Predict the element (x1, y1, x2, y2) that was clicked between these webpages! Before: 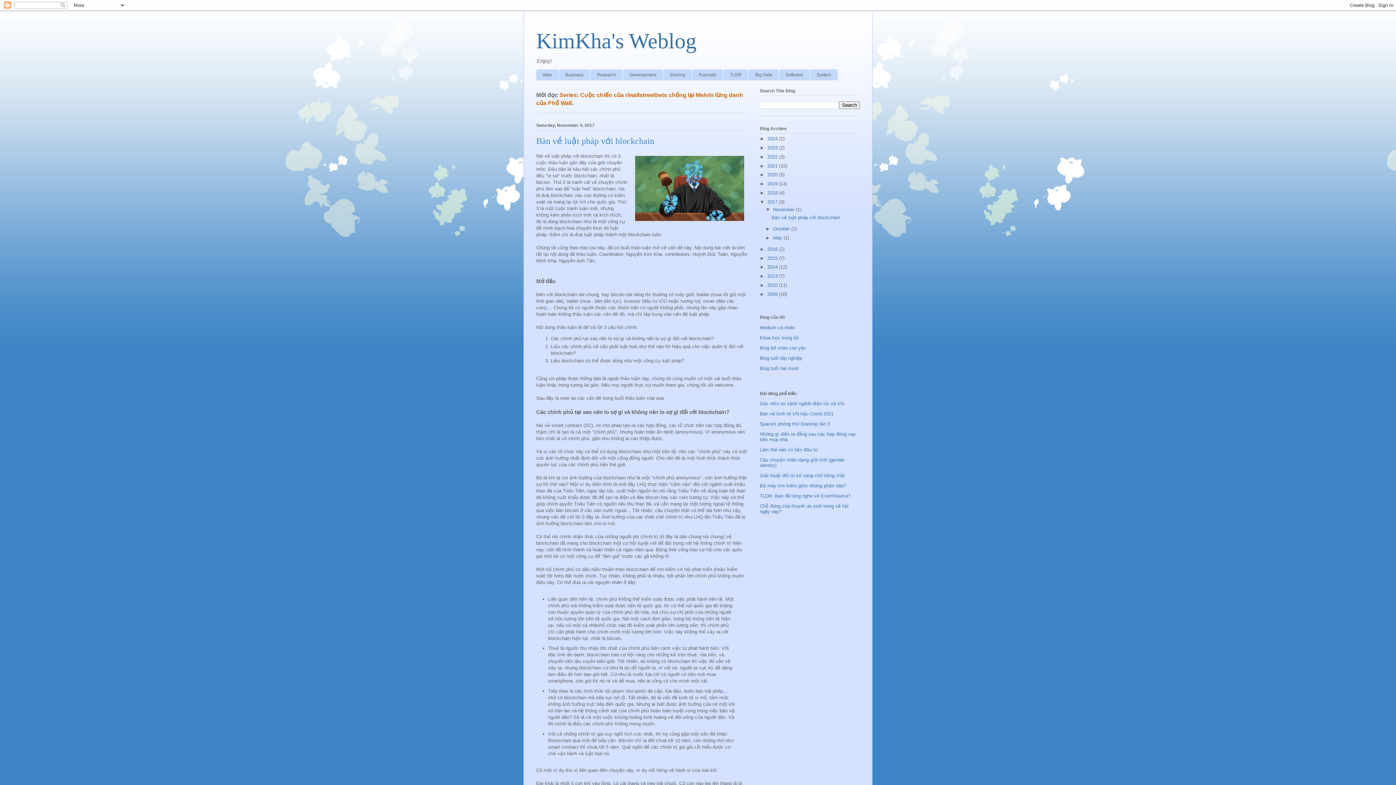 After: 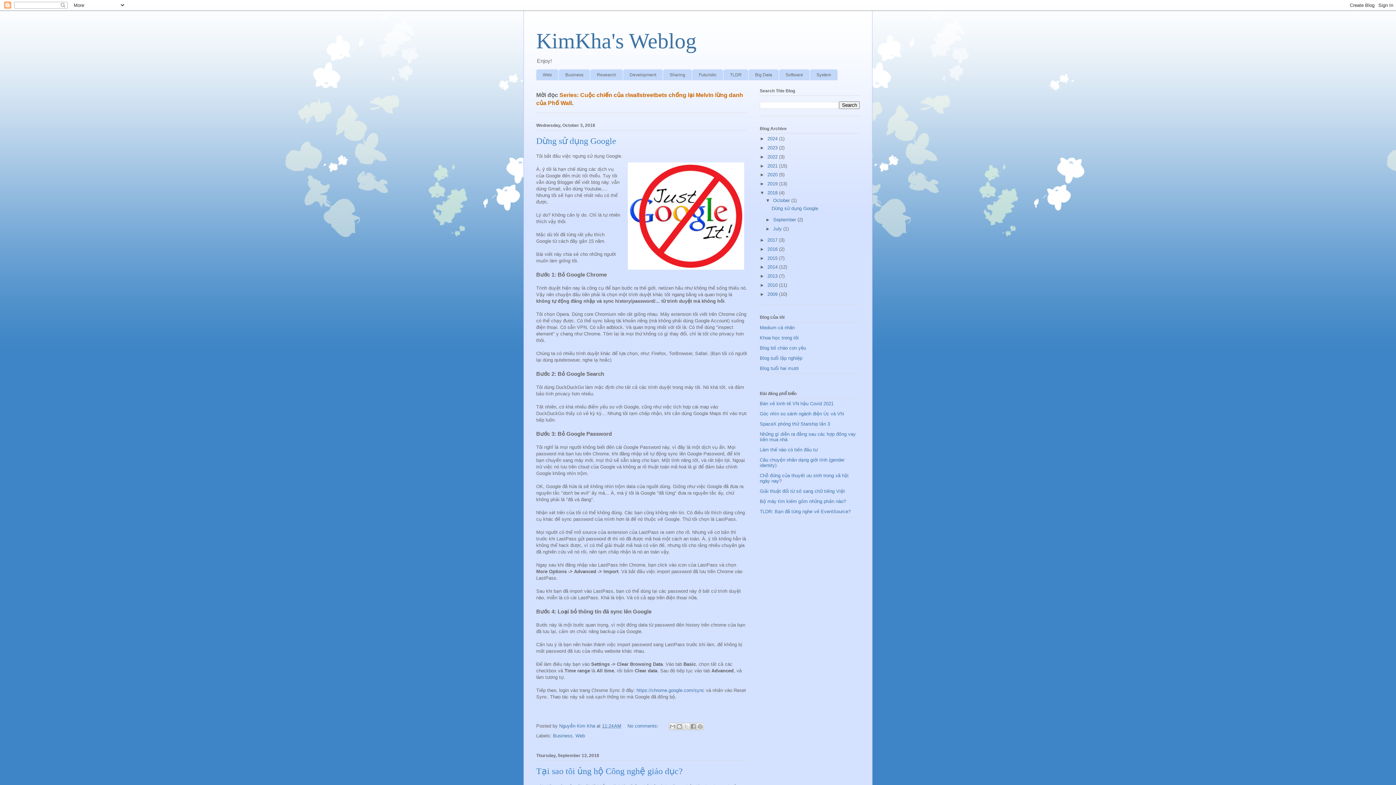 Action: bbox: (767, 190, 779, 195) label: 2018 